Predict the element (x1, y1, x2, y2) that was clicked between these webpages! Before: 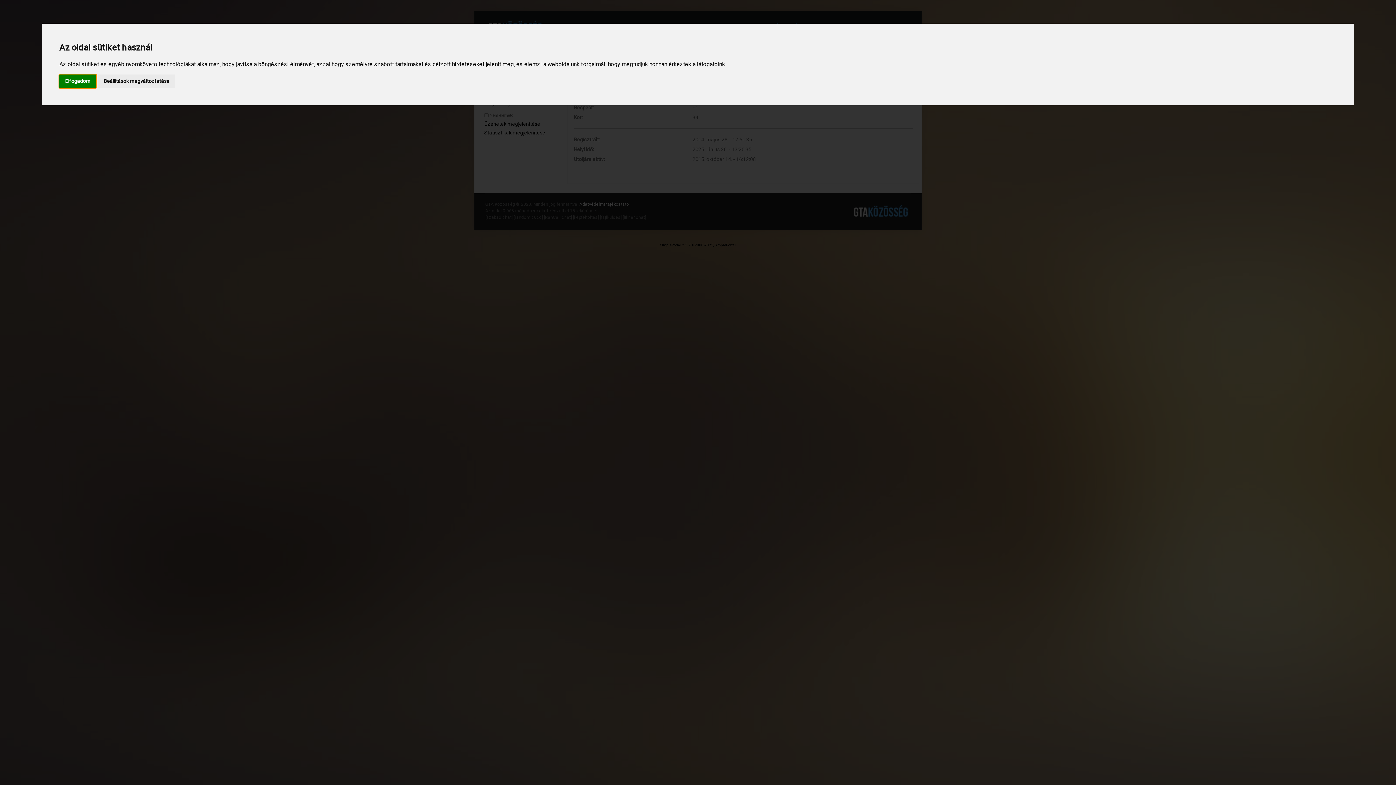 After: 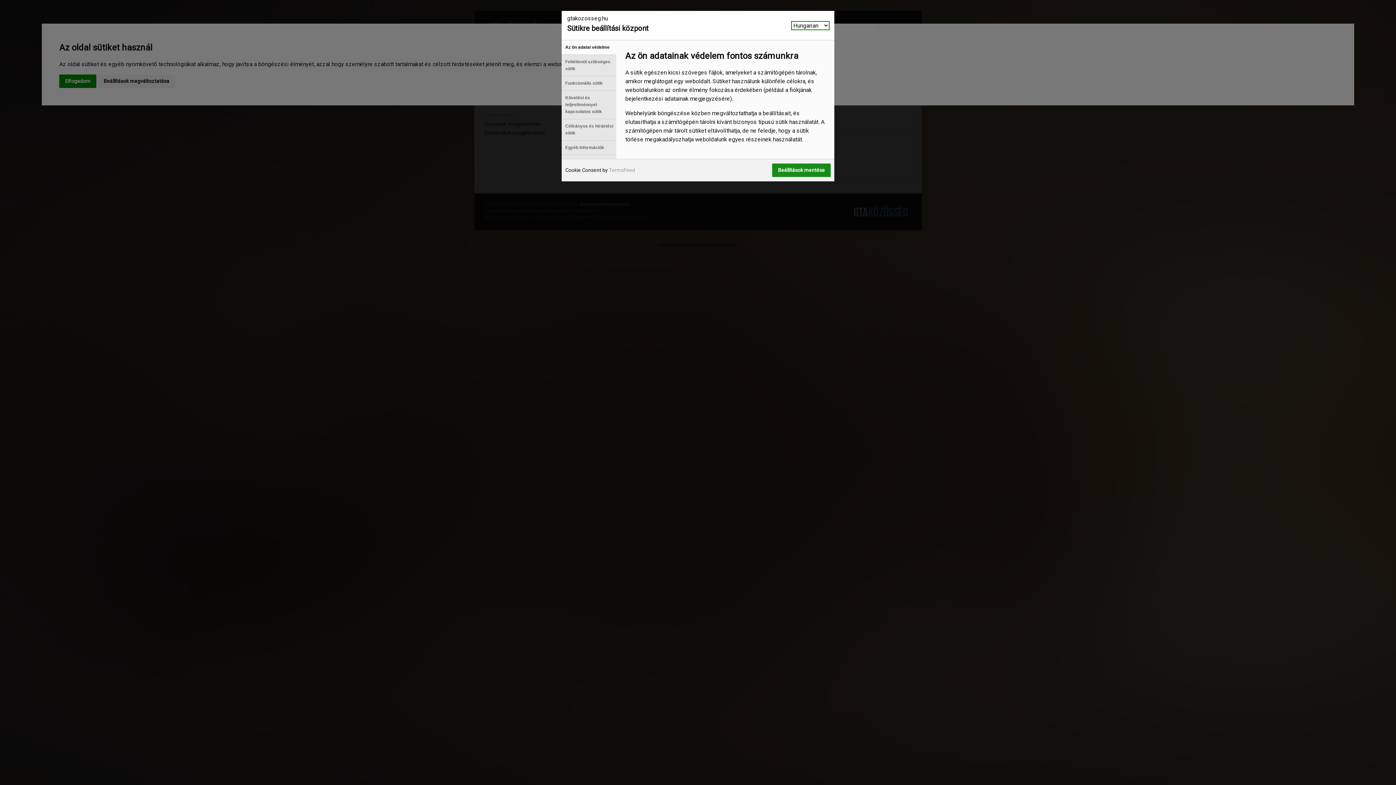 Action: bbox: (97, 74, 175, 87) label: Beállítások megváltoztatása